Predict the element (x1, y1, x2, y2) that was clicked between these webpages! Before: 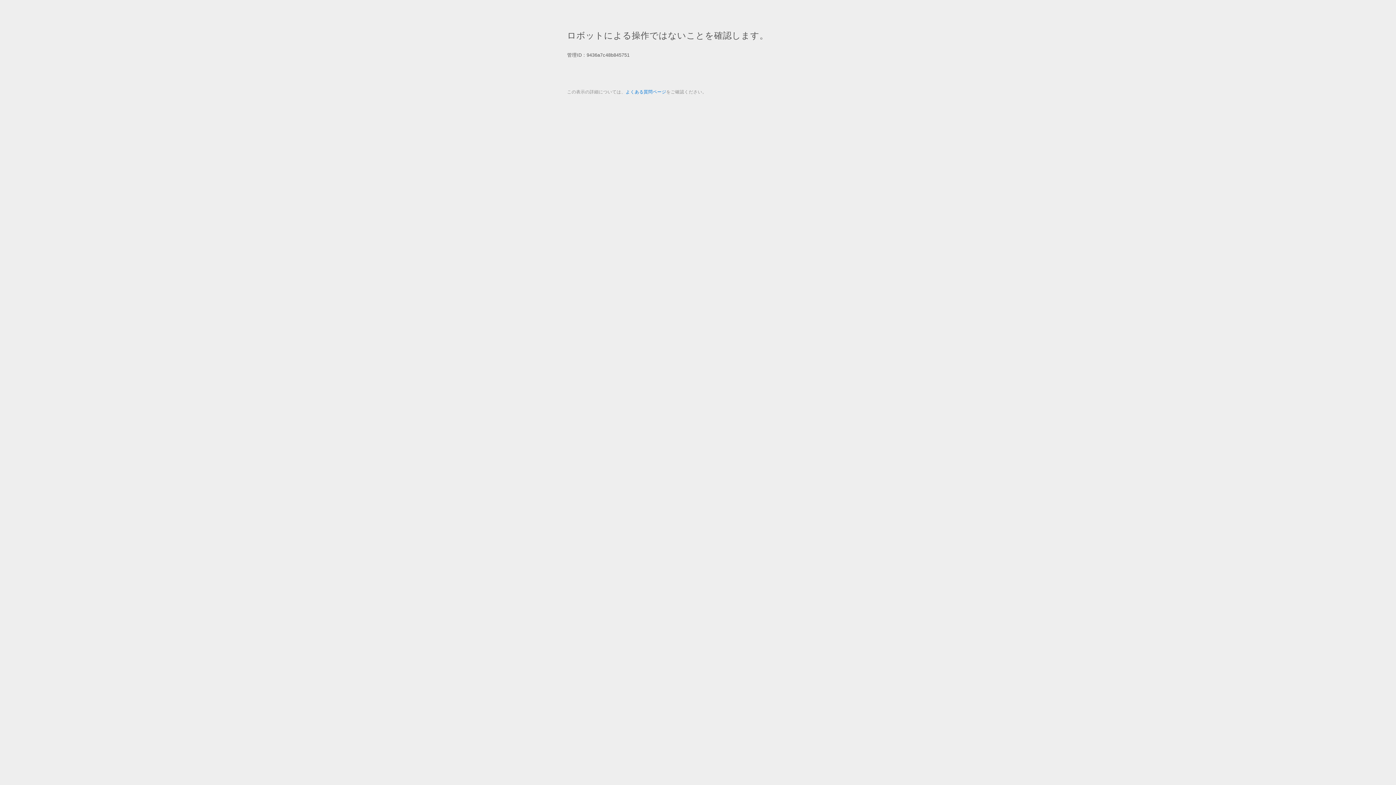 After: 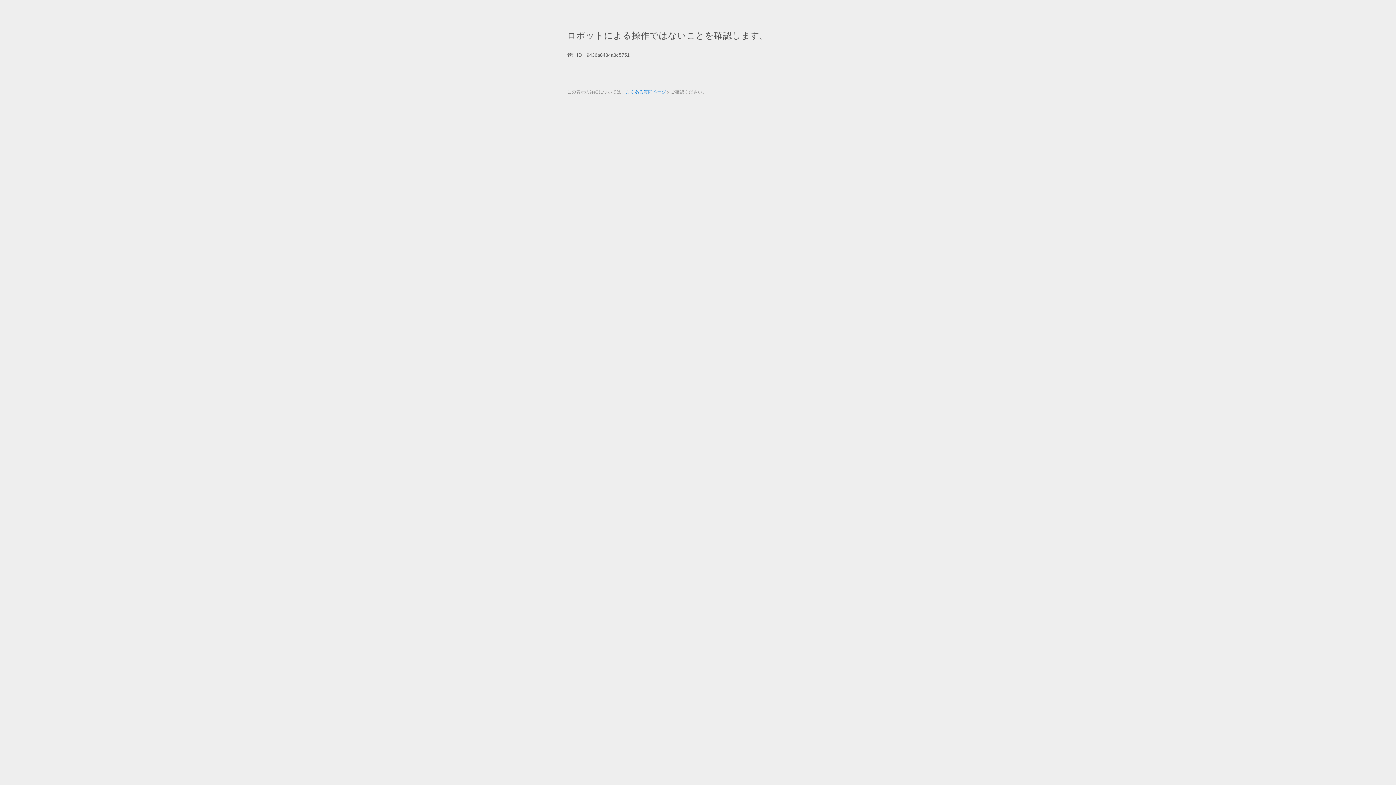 Action: label: よくある質問ページ bbox: (625, 89, 666, 94)